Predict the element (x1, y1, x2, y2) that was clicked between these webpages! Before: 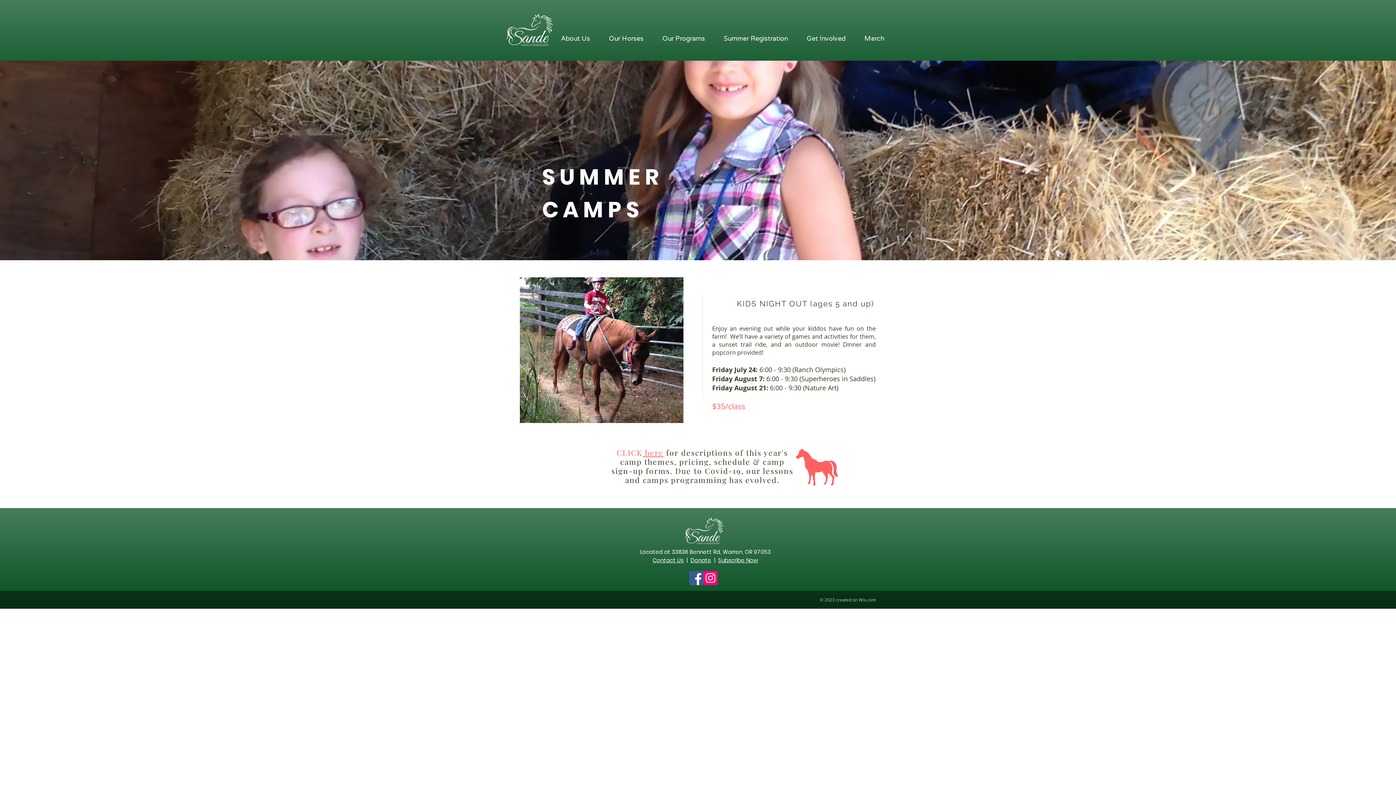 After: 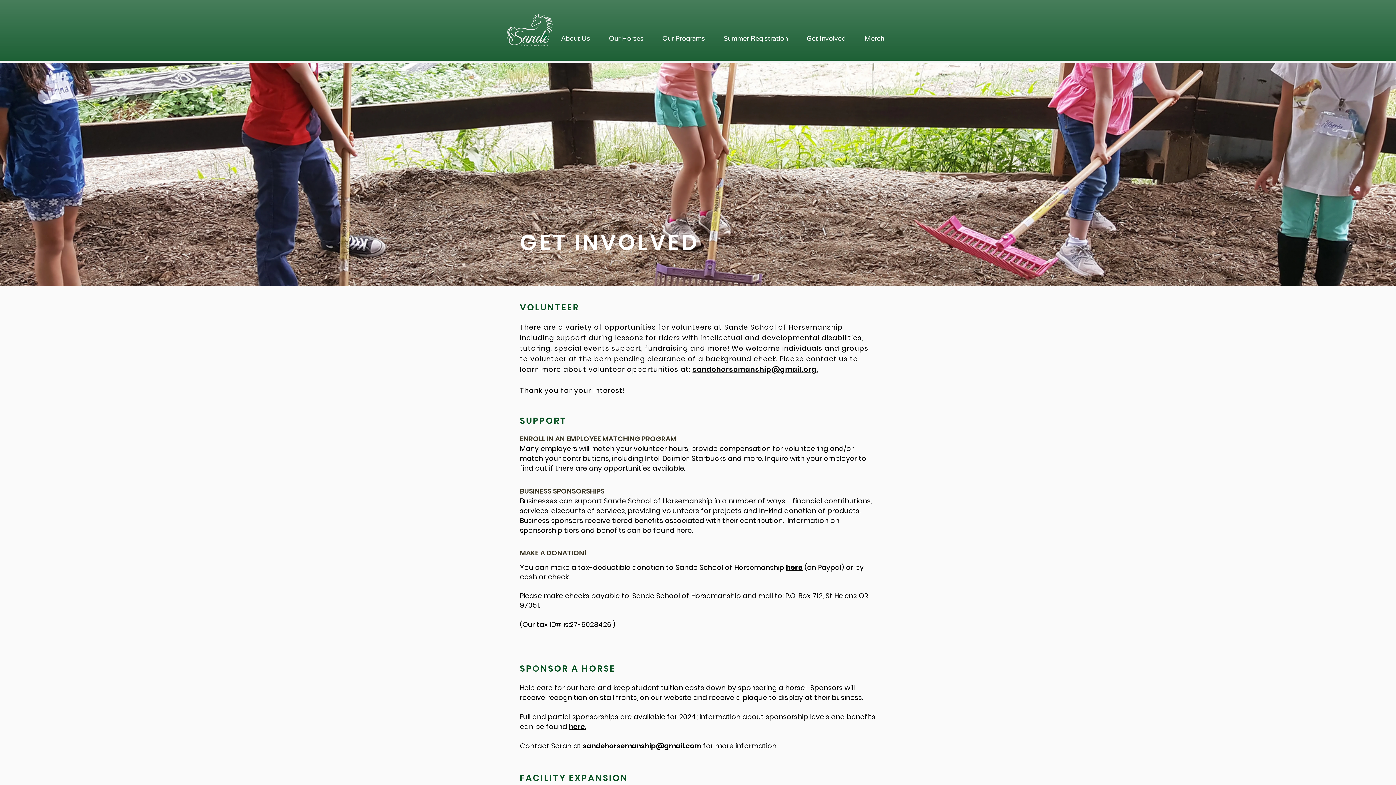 Action: bbox: (690, 556, 711, 564) label: Donate